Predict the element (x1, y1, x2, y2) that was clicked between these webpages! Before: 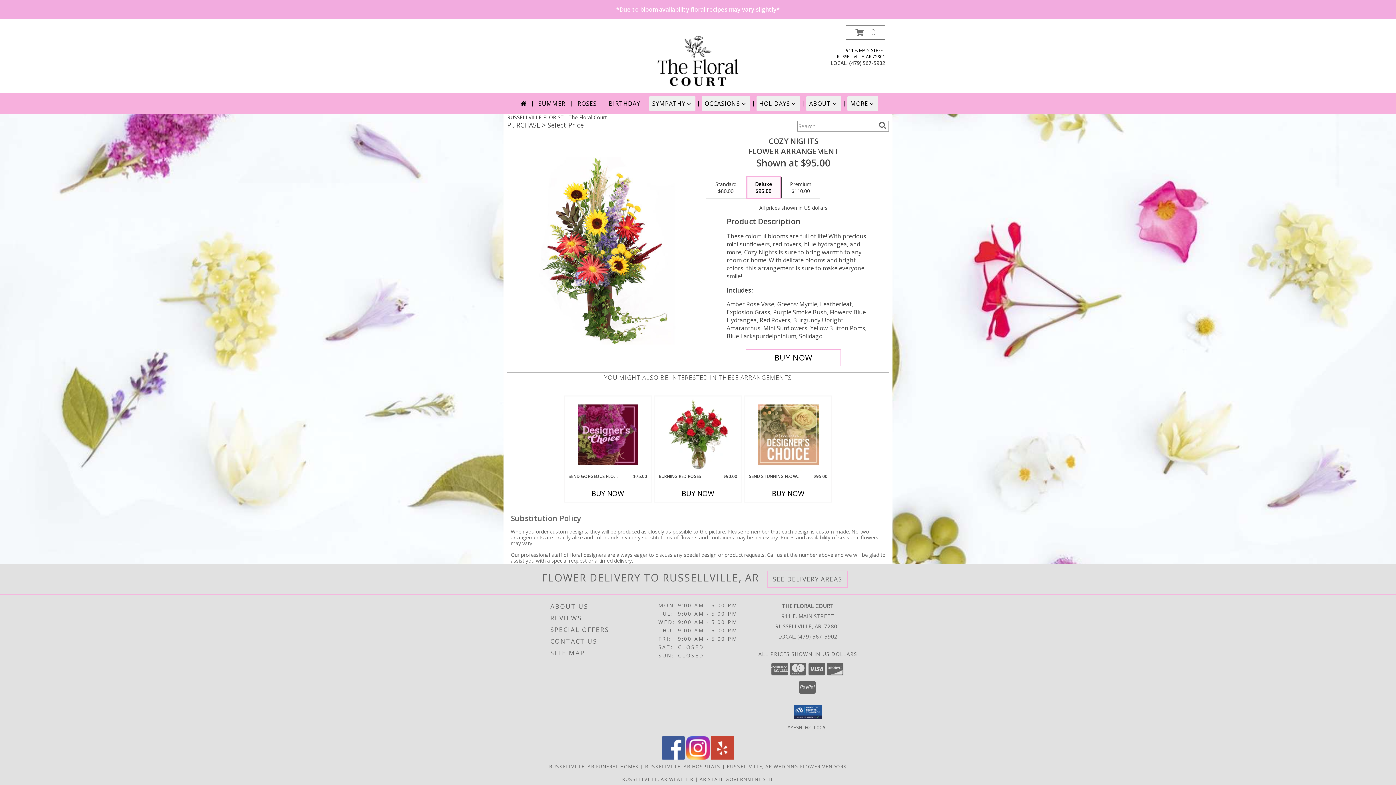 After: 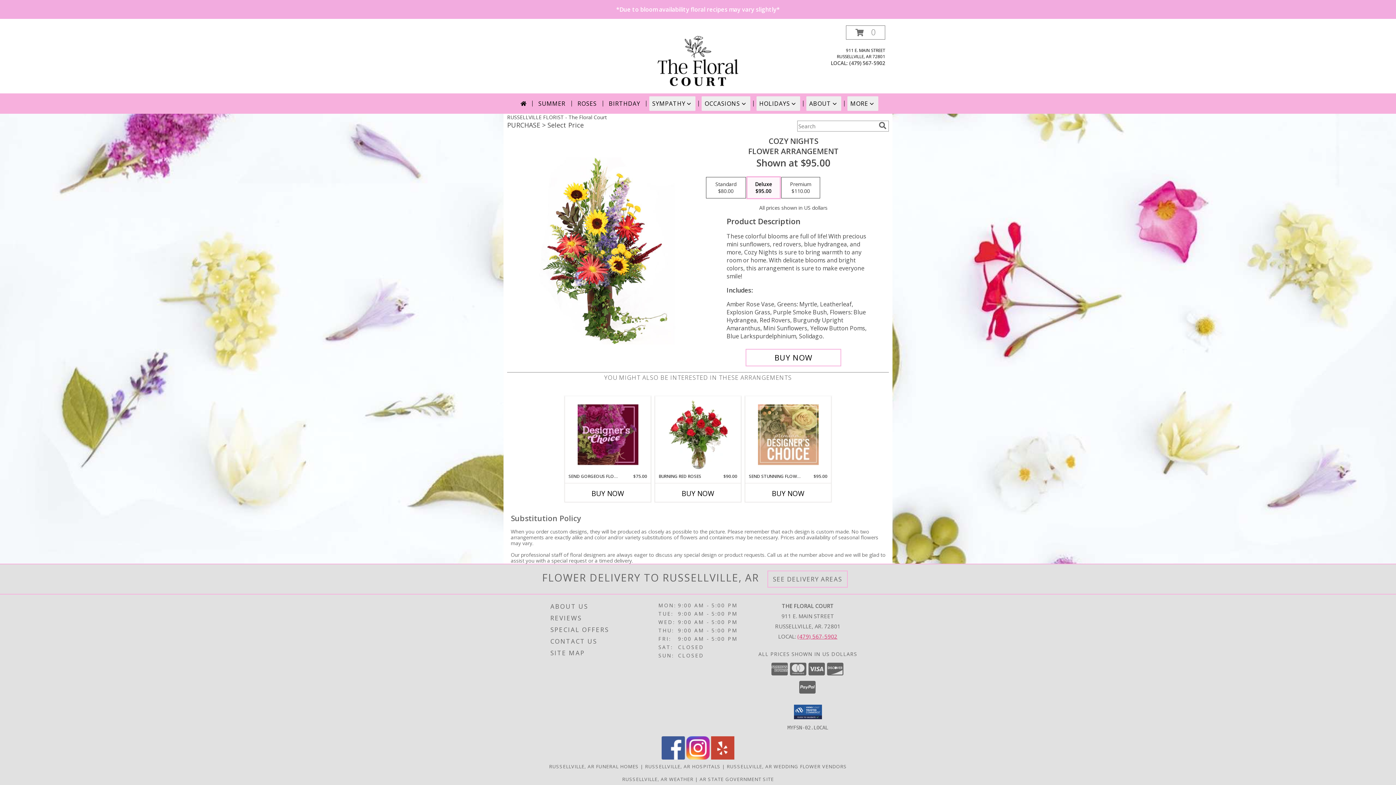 Action: label: Call local number: +1-479-567-5902 bbox: (797, 632, 837, 640)